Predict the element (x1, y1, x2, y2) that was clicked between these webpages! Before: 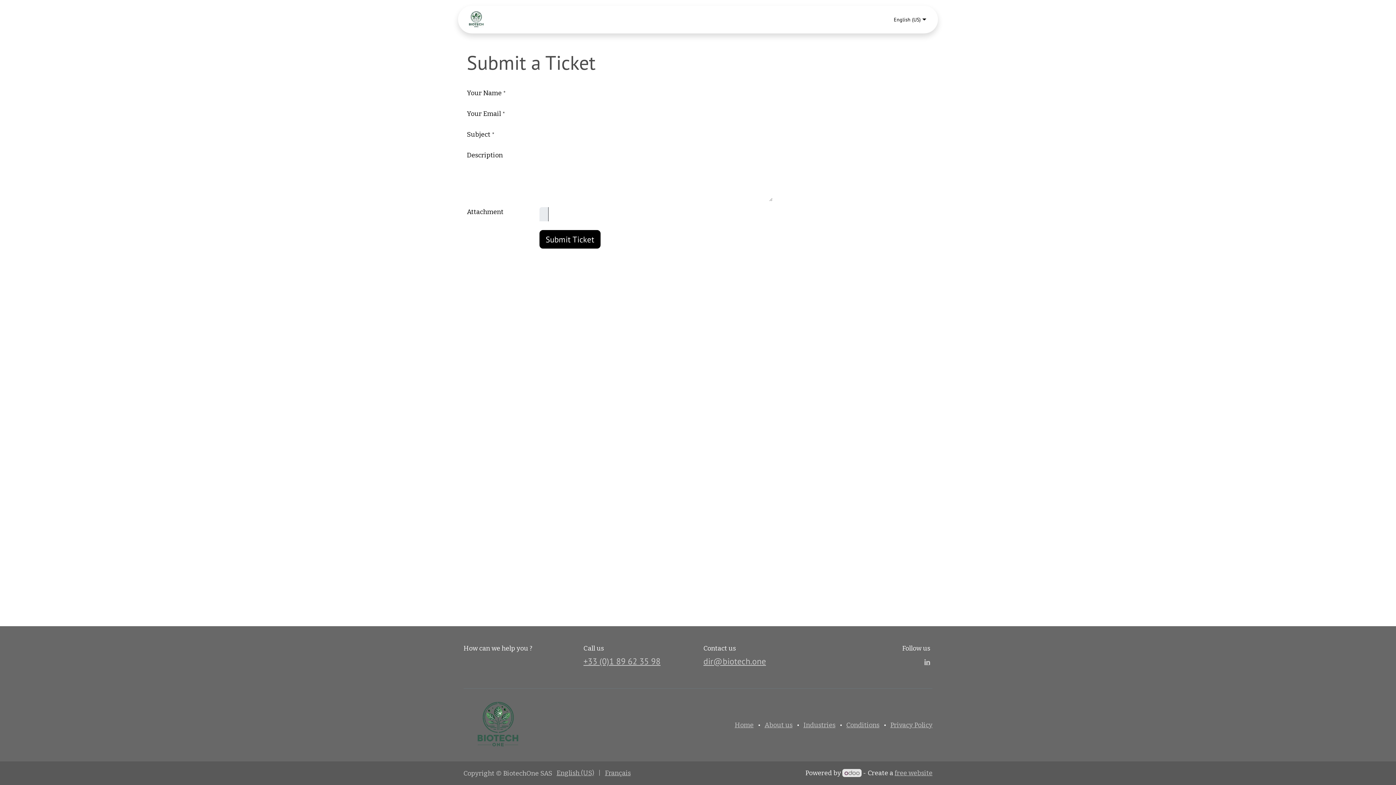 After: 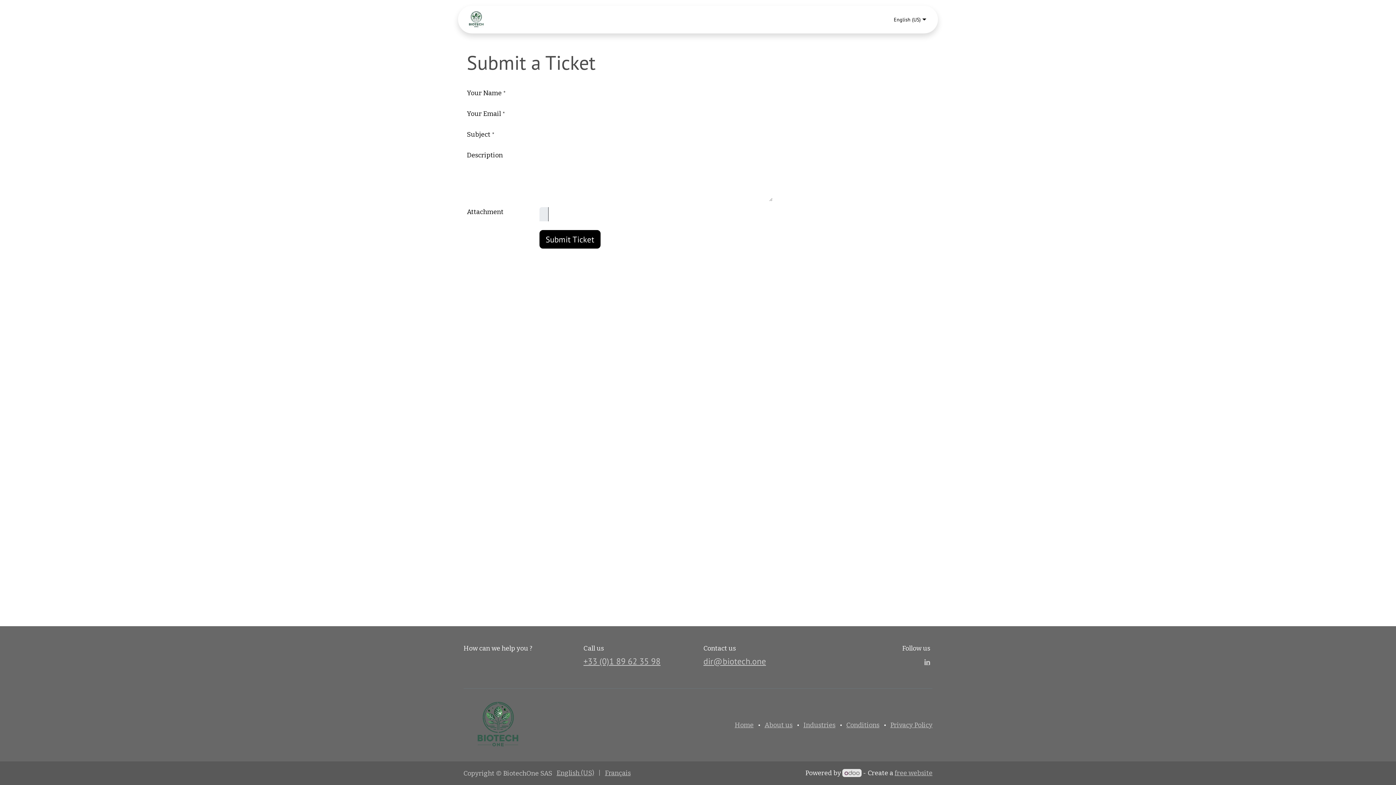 Action: label: Applications  bbox: (534, 8, 590, 30)